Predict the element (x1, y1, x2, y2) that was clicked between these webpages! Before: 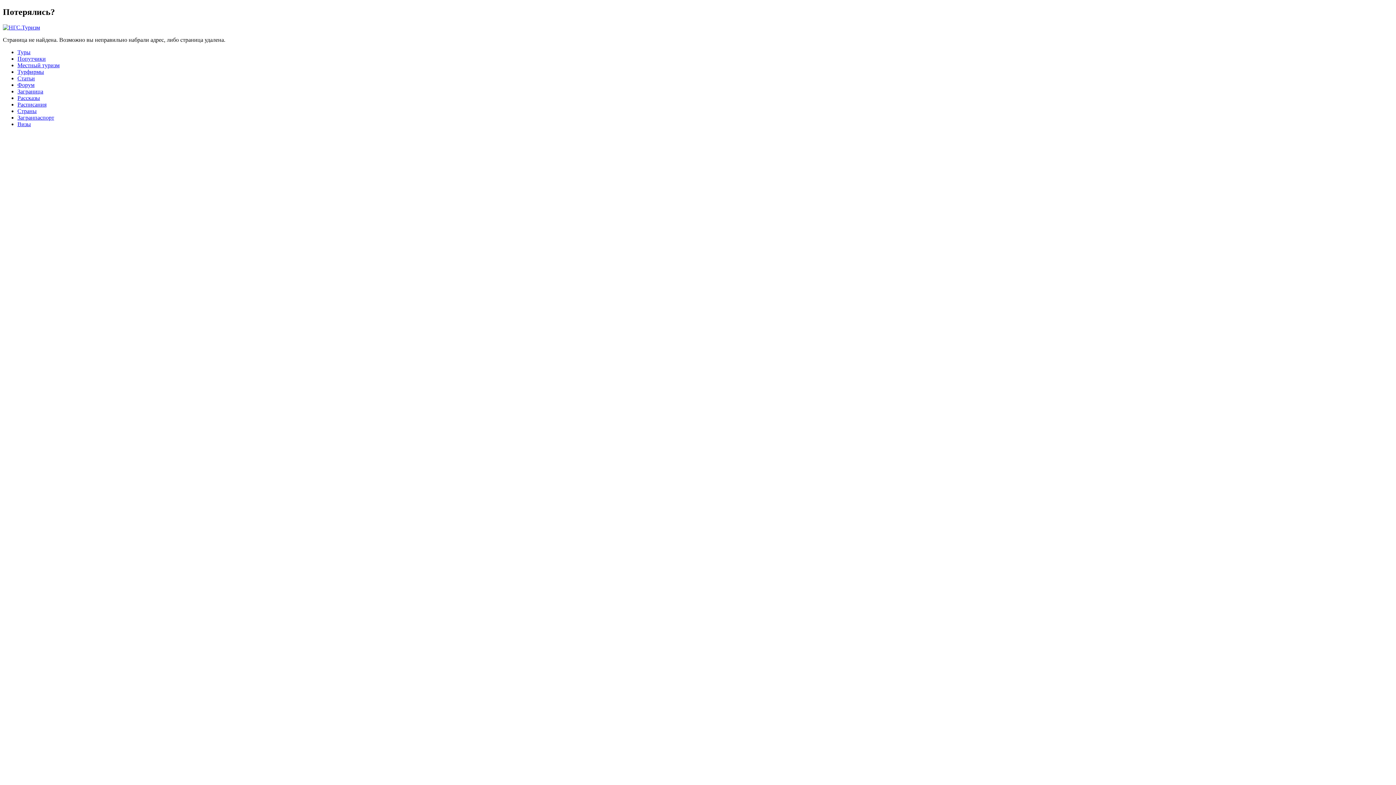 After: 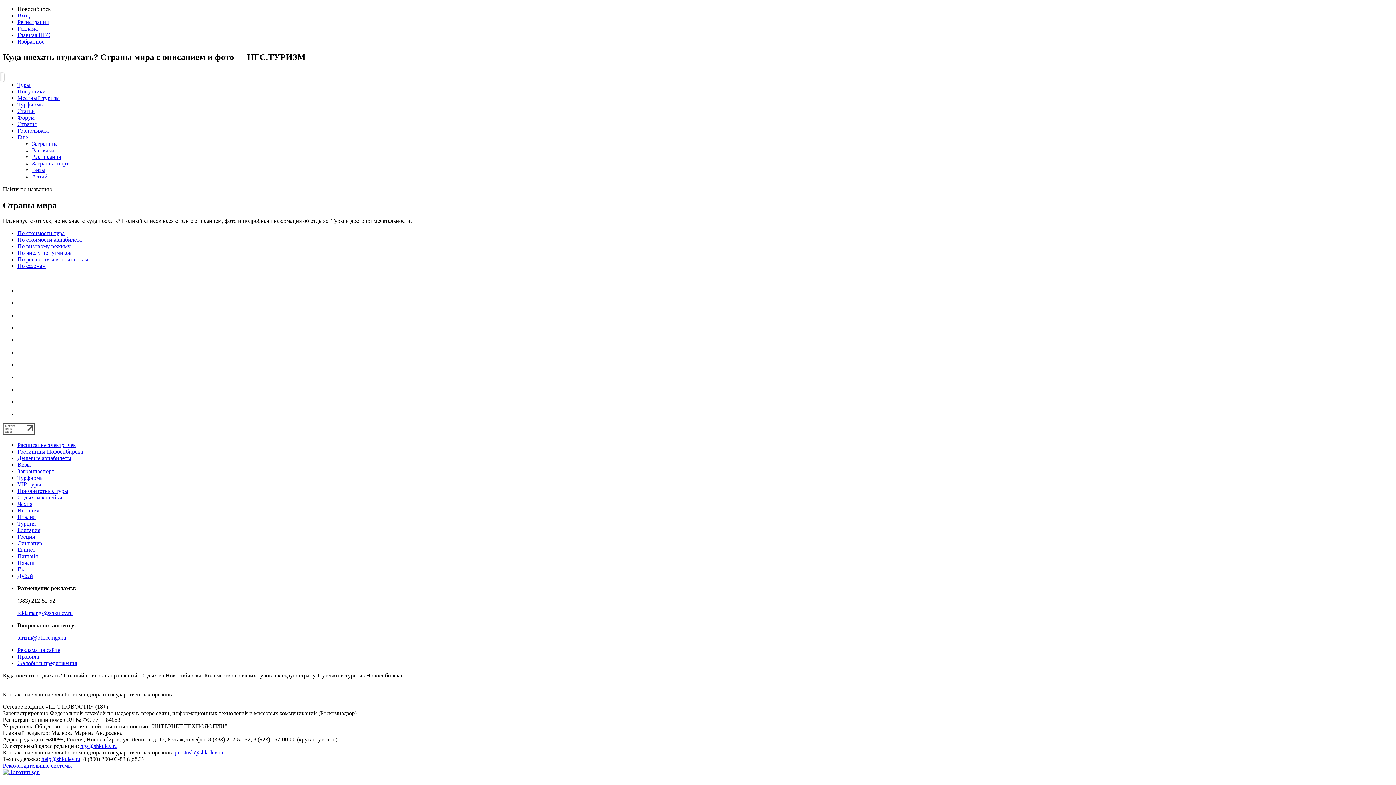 Action: bbox: (17, 107, 36, 114) label: Страны